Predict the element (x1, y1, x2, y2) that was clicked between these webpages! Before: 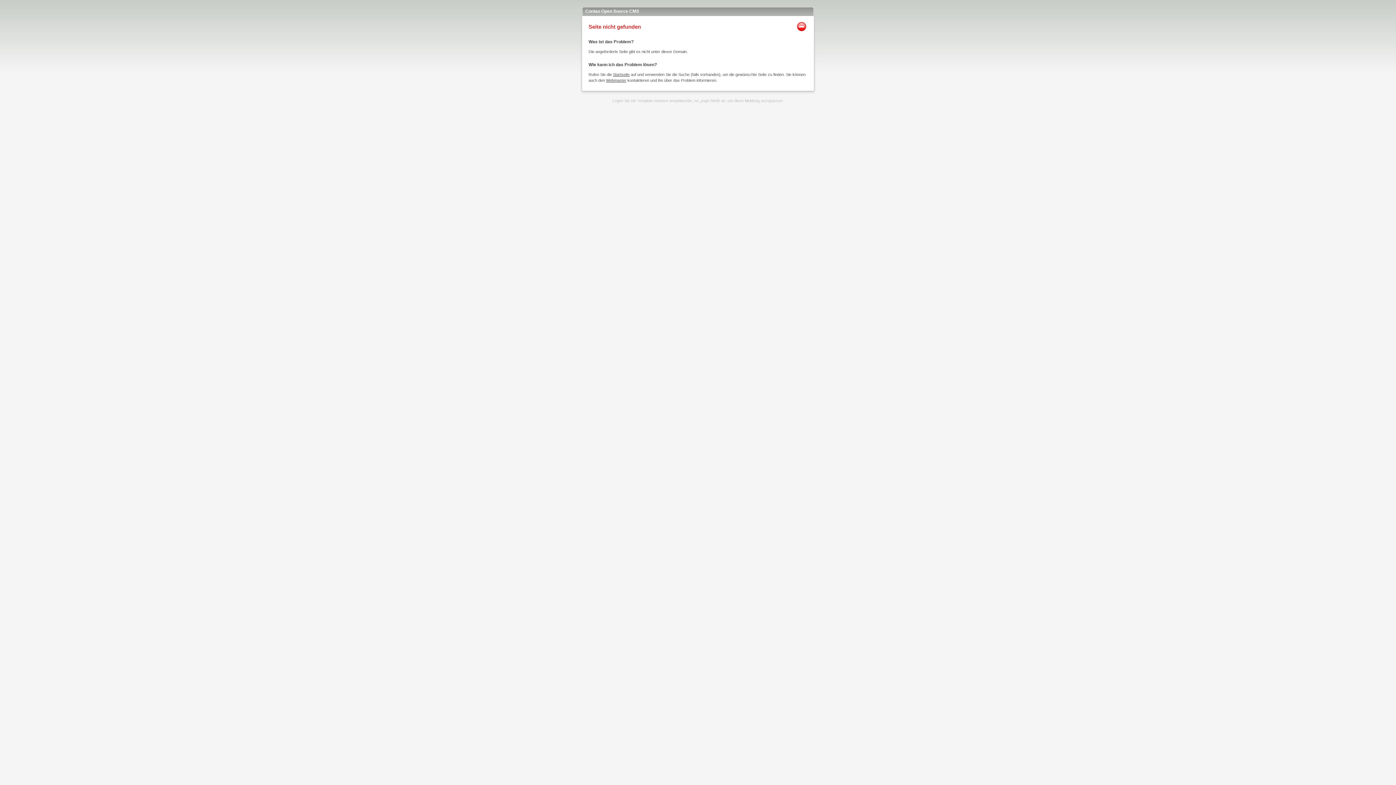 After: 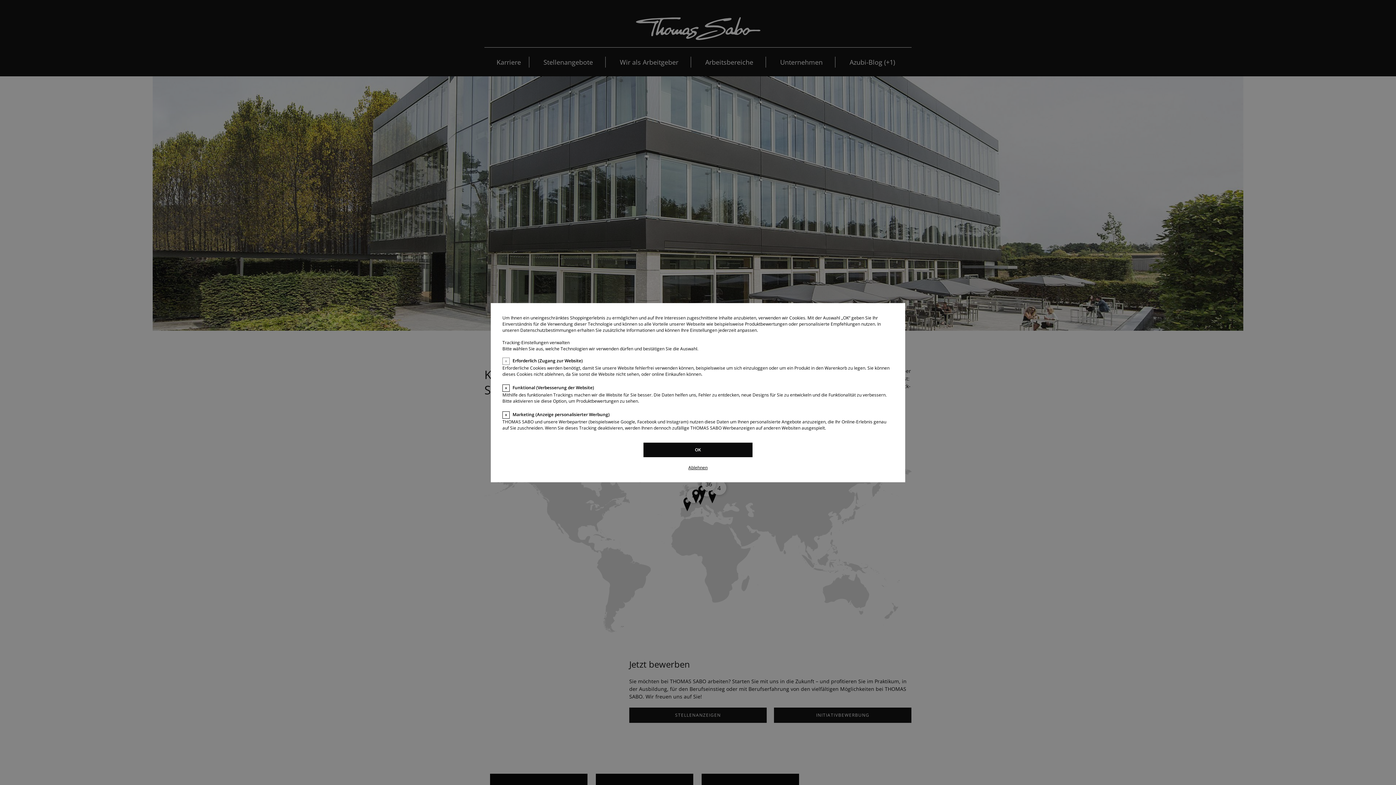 Action: bbox: (613, 72, 629, 76) label: Startseite